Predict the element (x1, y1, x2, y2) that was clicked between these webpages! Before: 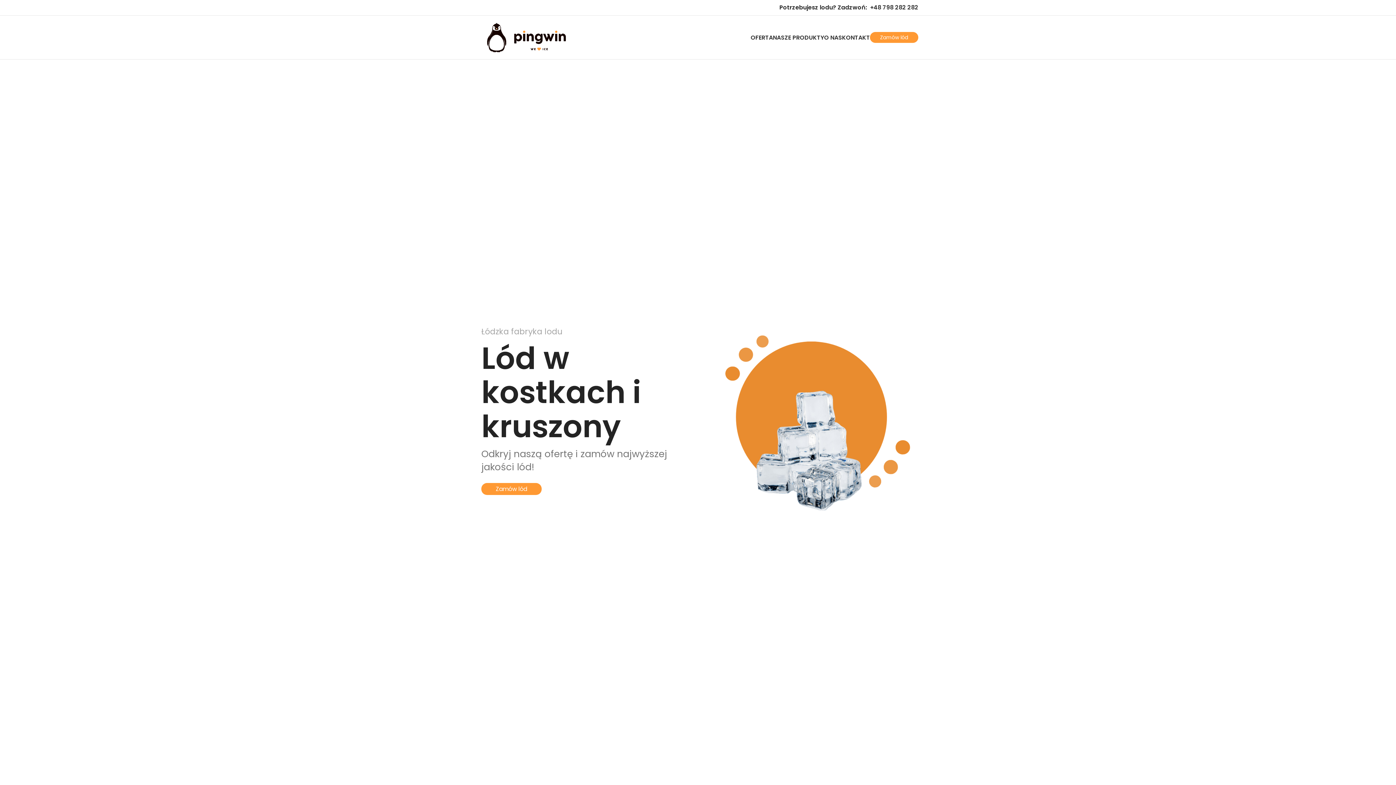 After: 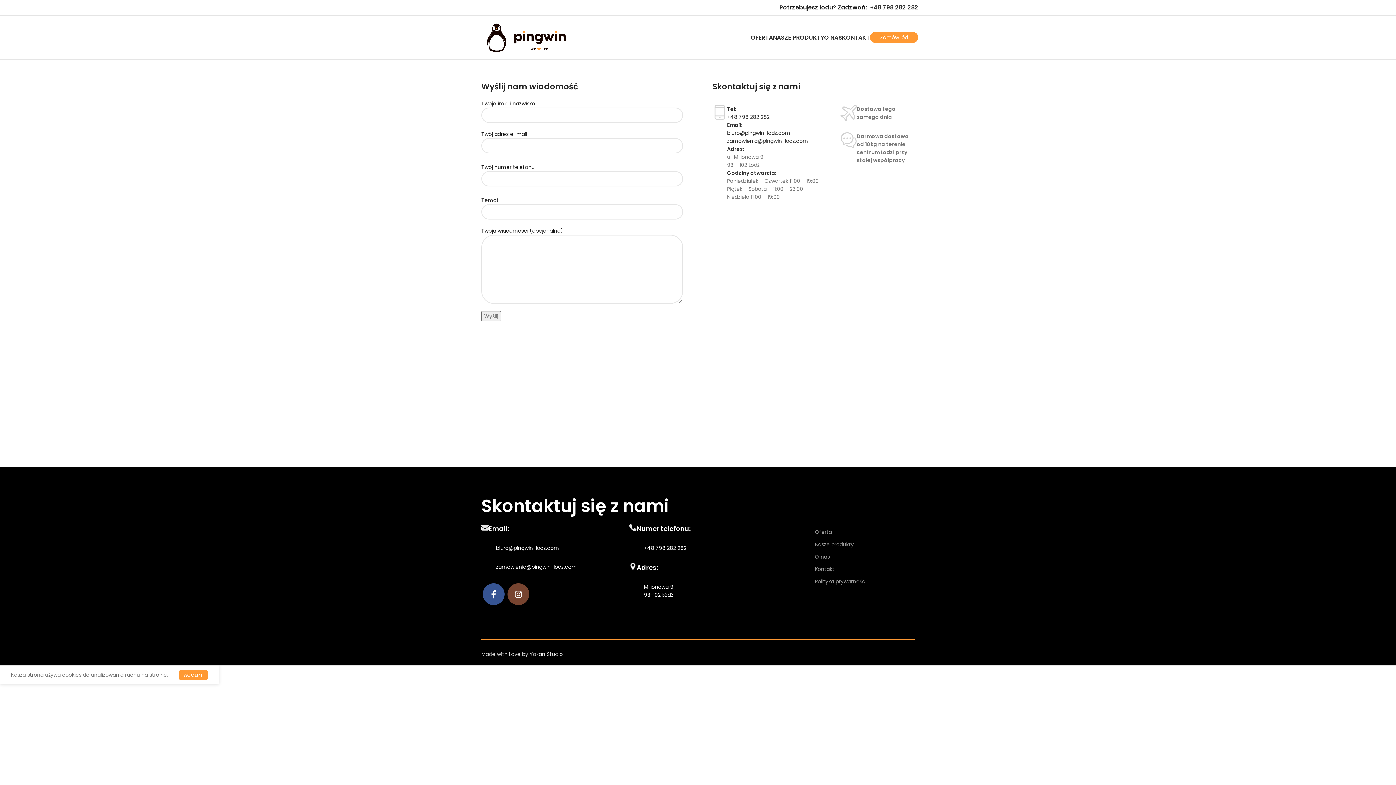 Action: label: KONTAKT bbox: (842, 30, 870, 44)